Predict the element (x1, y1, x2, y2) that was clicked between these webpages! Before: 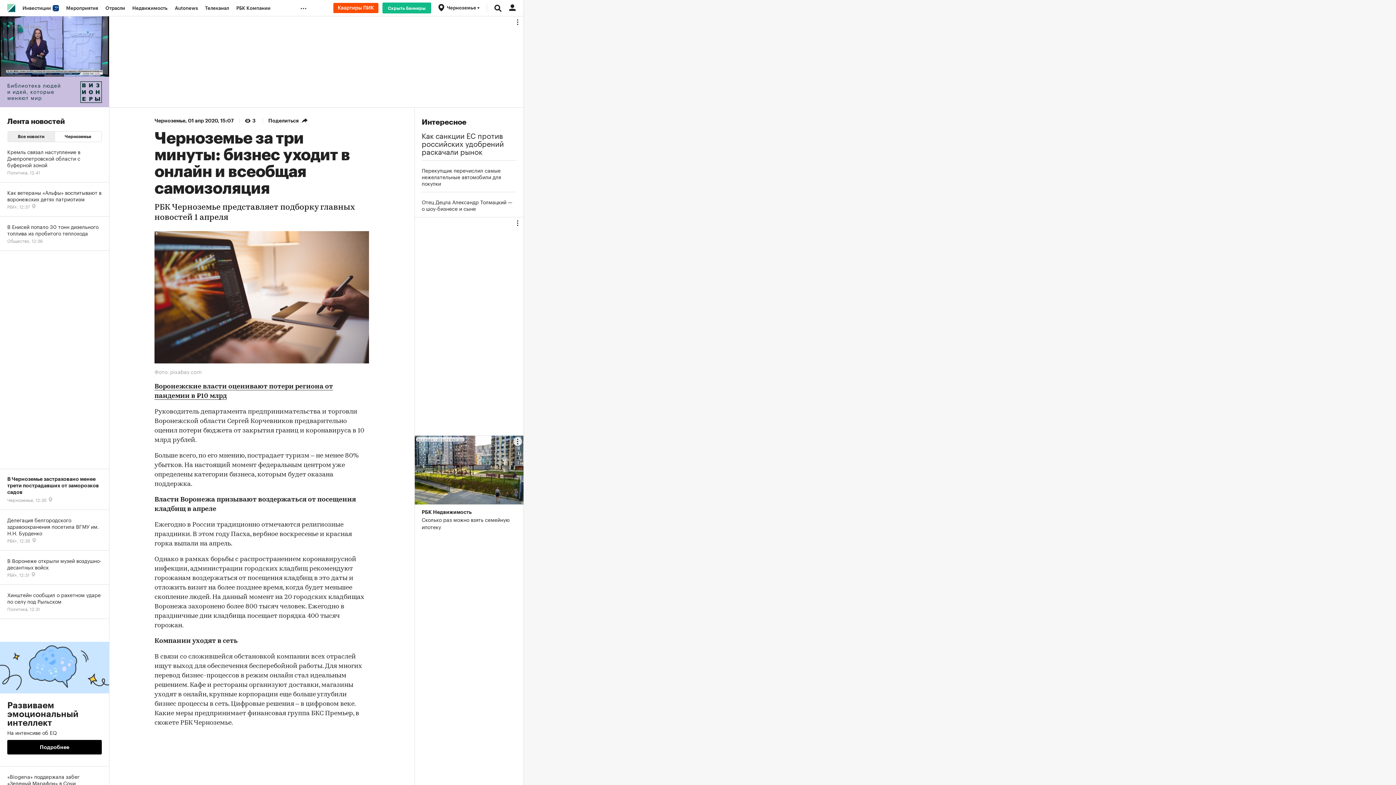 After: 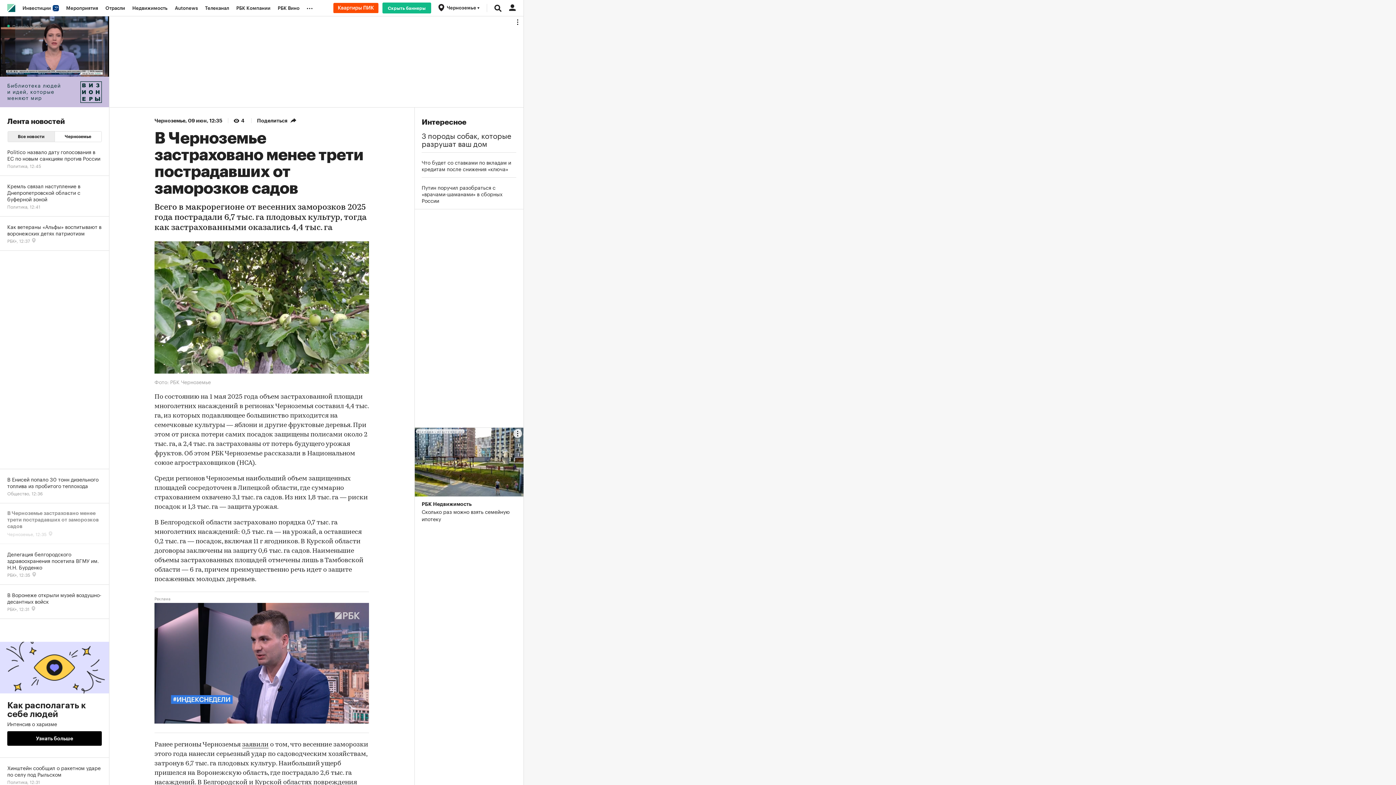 Action: label: В Черноземье застраховано менее трети пострадавших от заморозков садов
Черноземье, 12:35  bbox: (0, 469, 109, 510)